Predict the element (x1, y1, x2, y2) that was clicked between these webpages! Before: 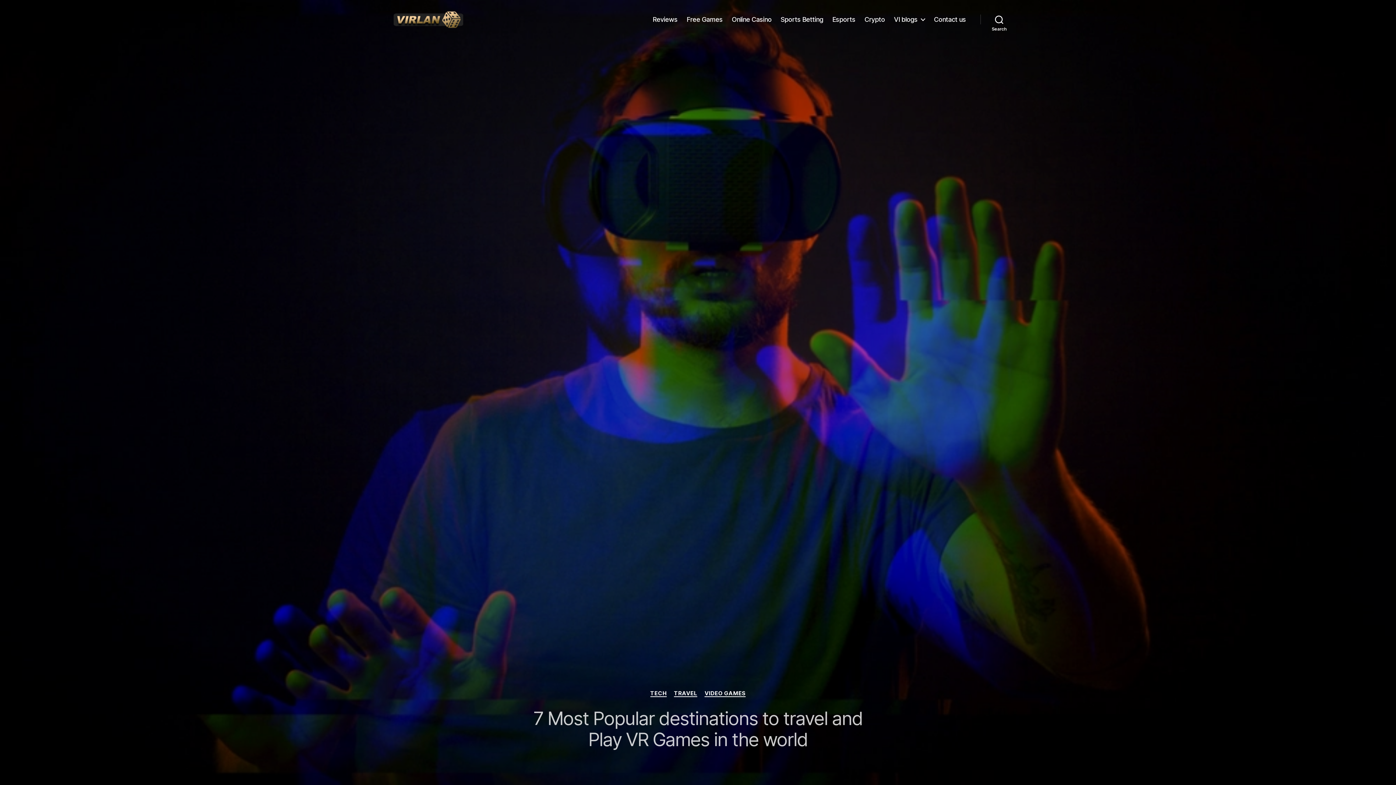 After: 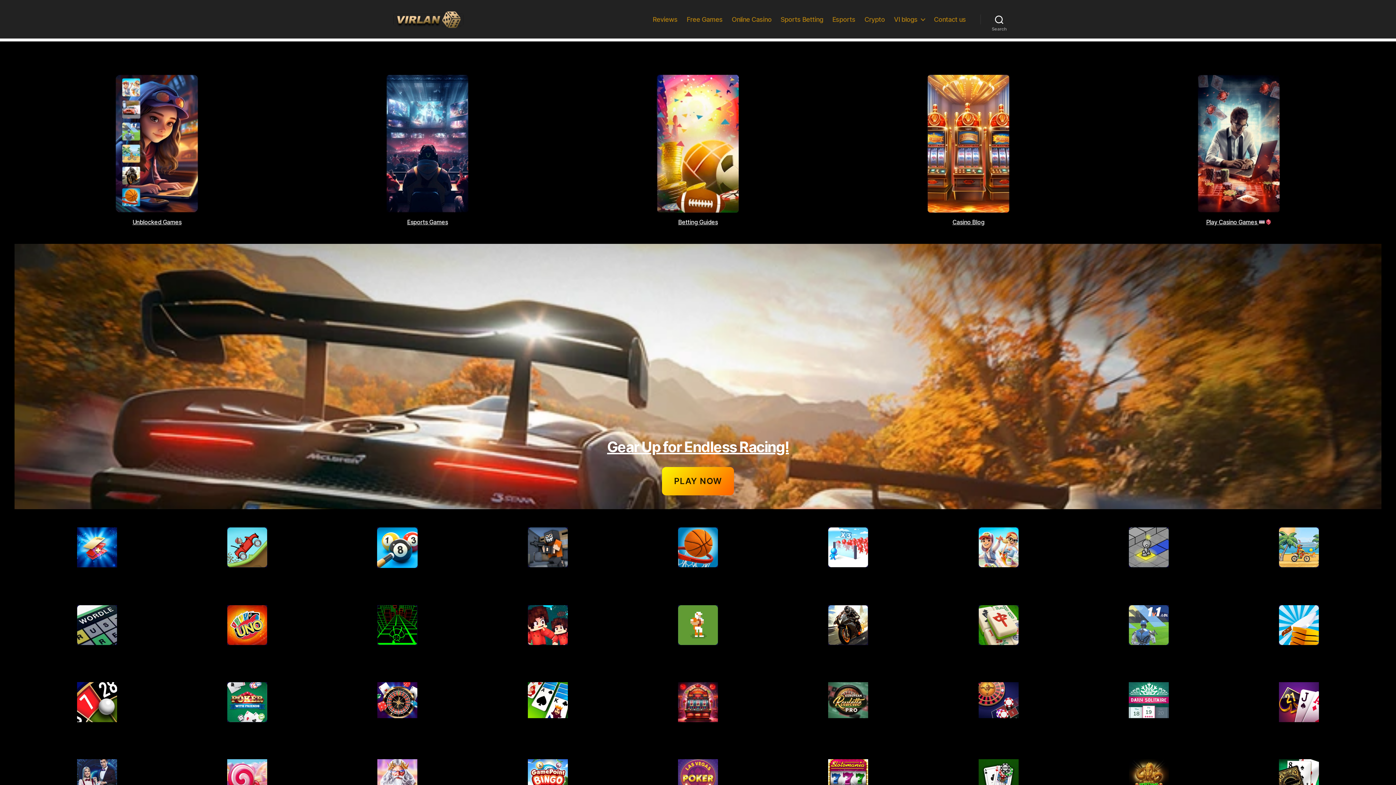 Action: bbox: (392, 10, 464, 28)